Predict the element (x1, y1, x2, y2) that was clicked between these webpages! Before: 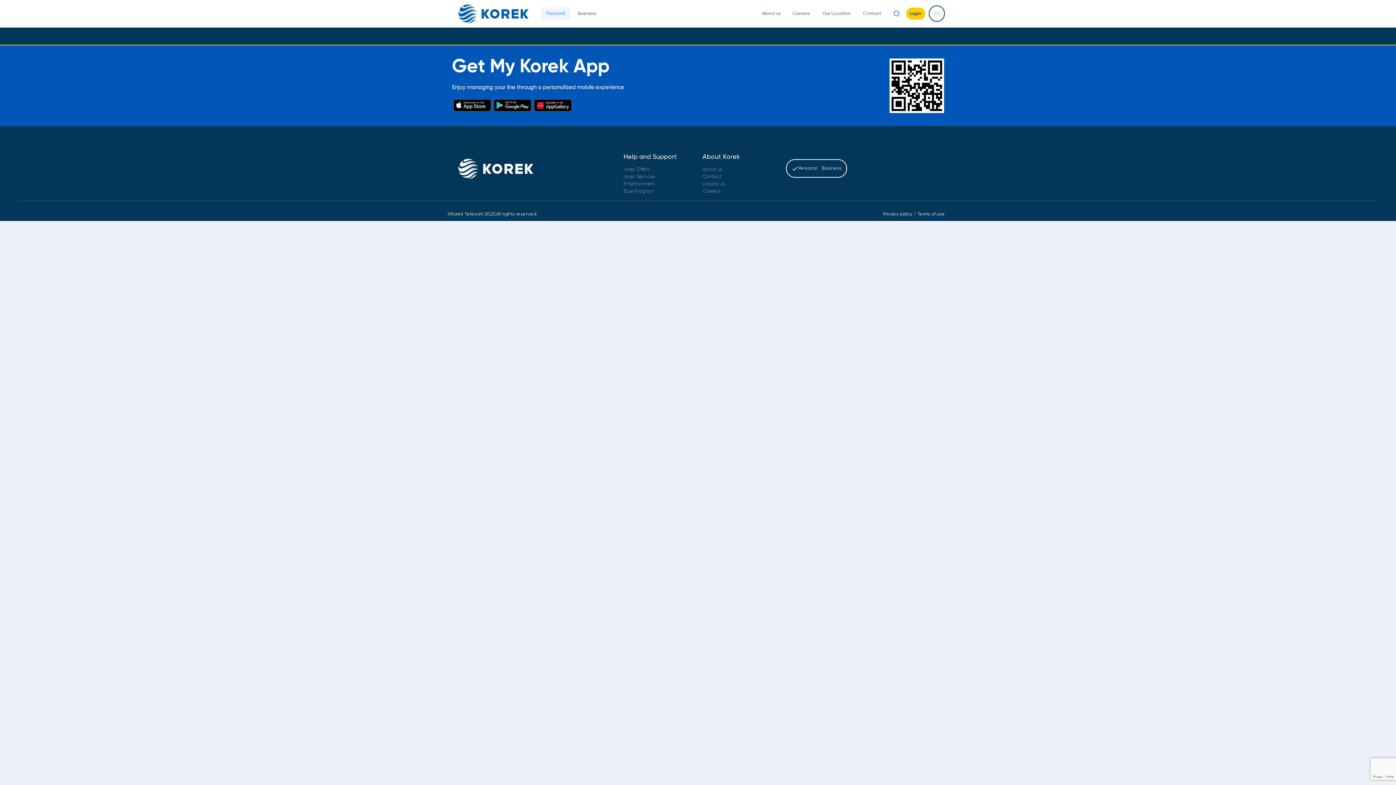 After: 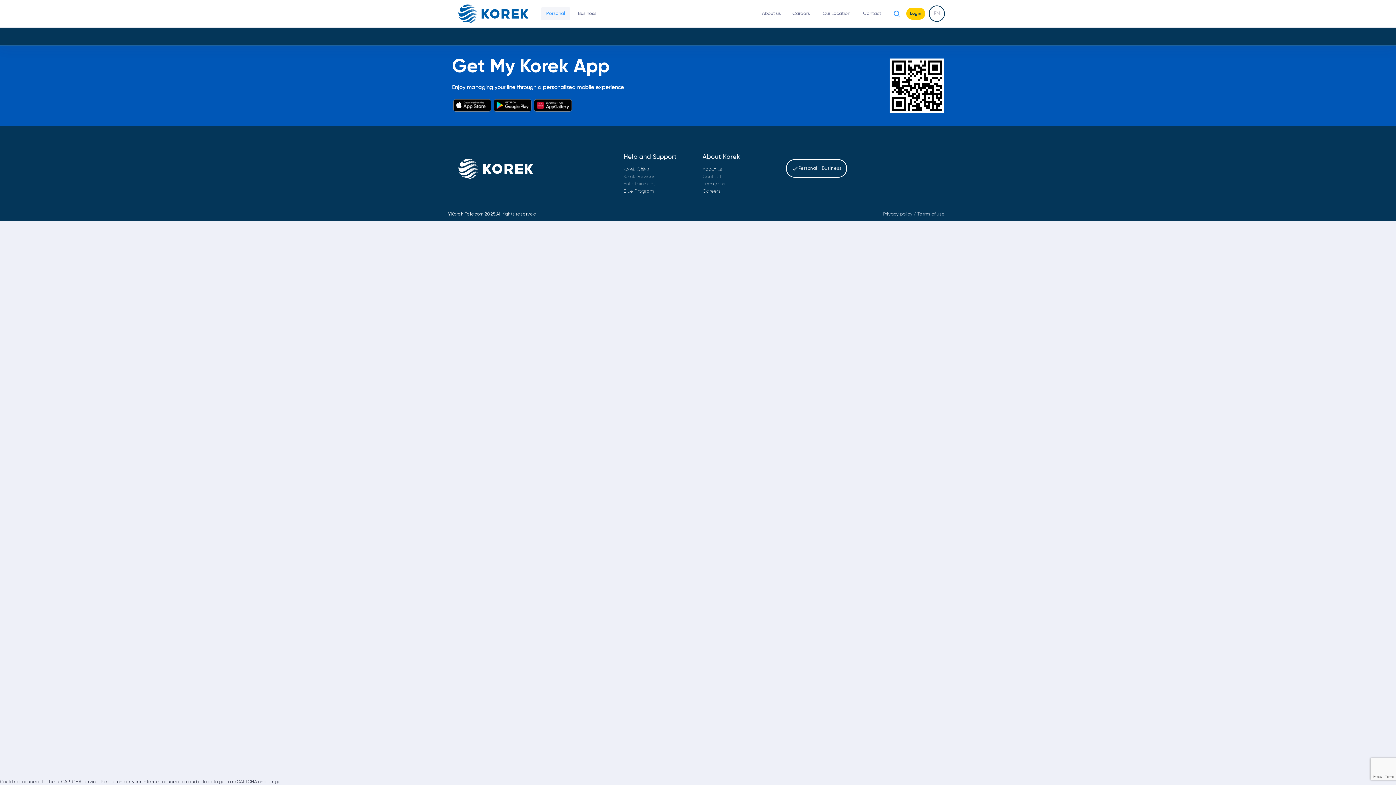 Action: bbox: (883, 207, 948, 221) label: Privacy policy / Terms of use